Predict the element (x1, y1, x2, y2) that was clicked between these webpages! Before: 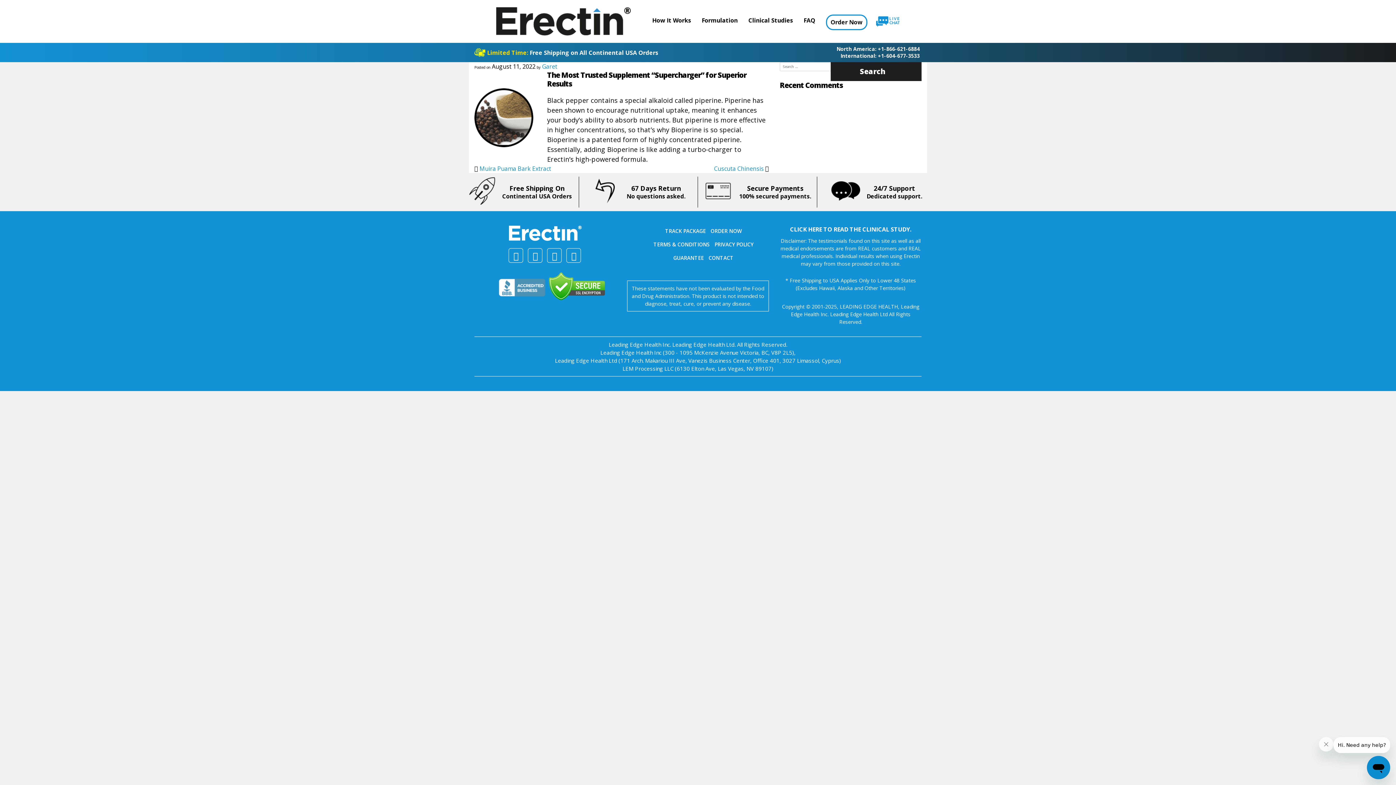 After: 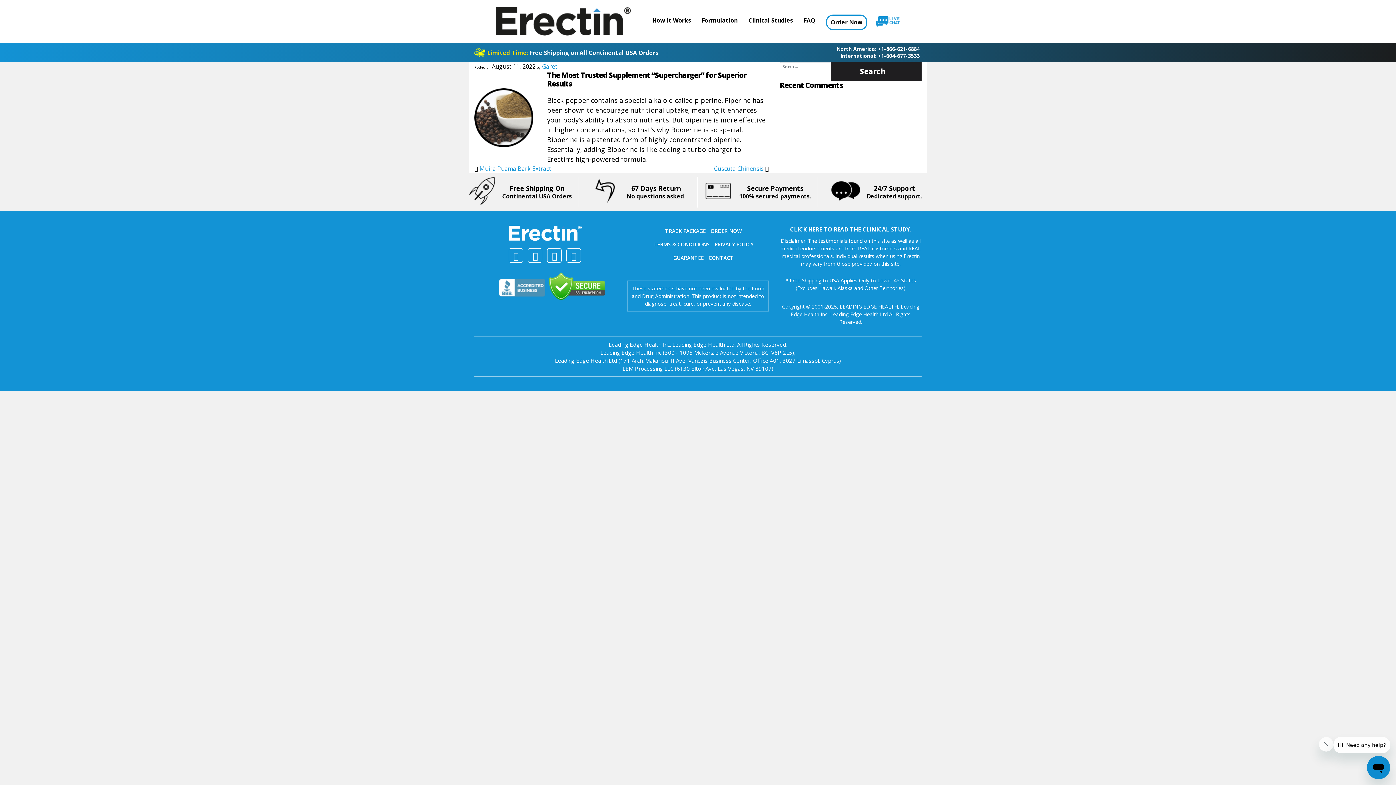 Action: bbox: (665, 227, 705, 234) label: TRACK PACKAGE